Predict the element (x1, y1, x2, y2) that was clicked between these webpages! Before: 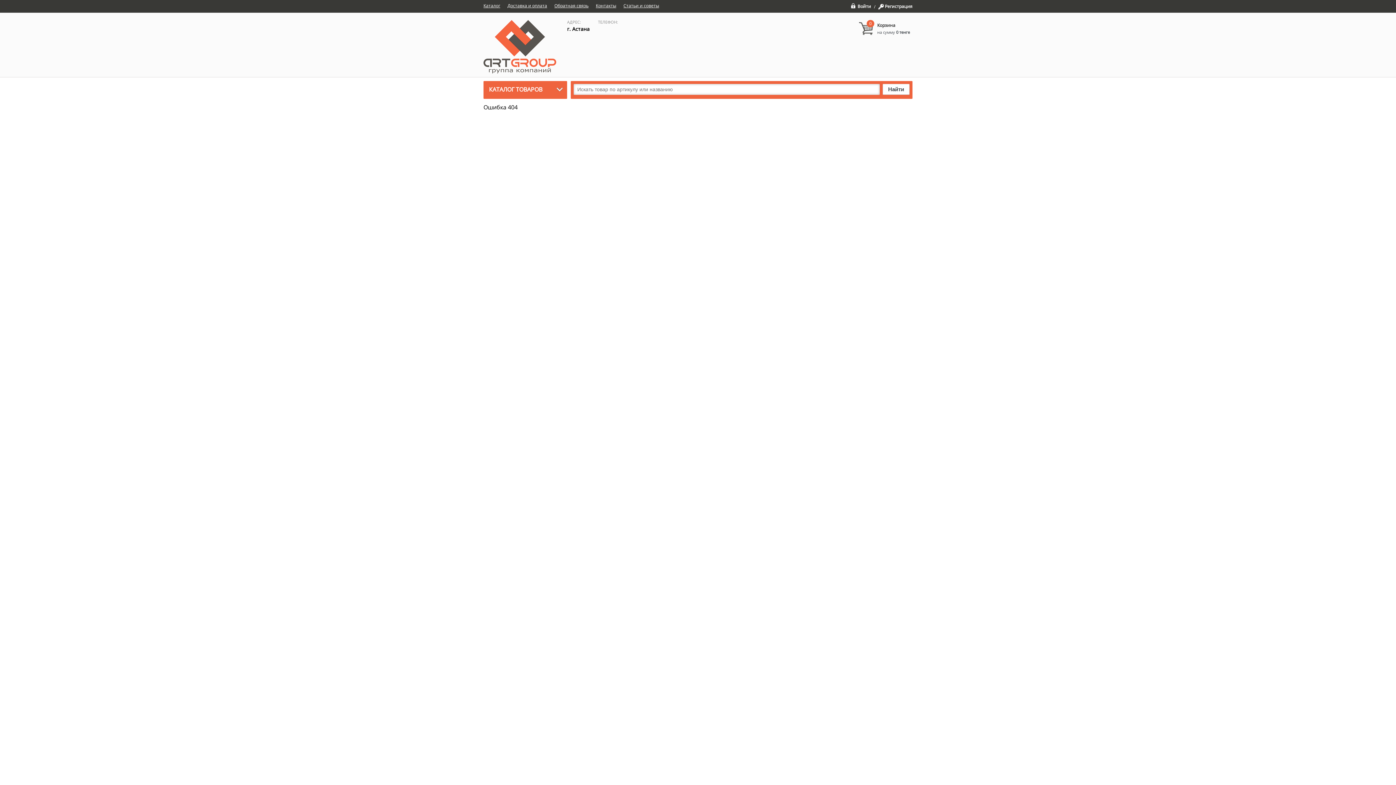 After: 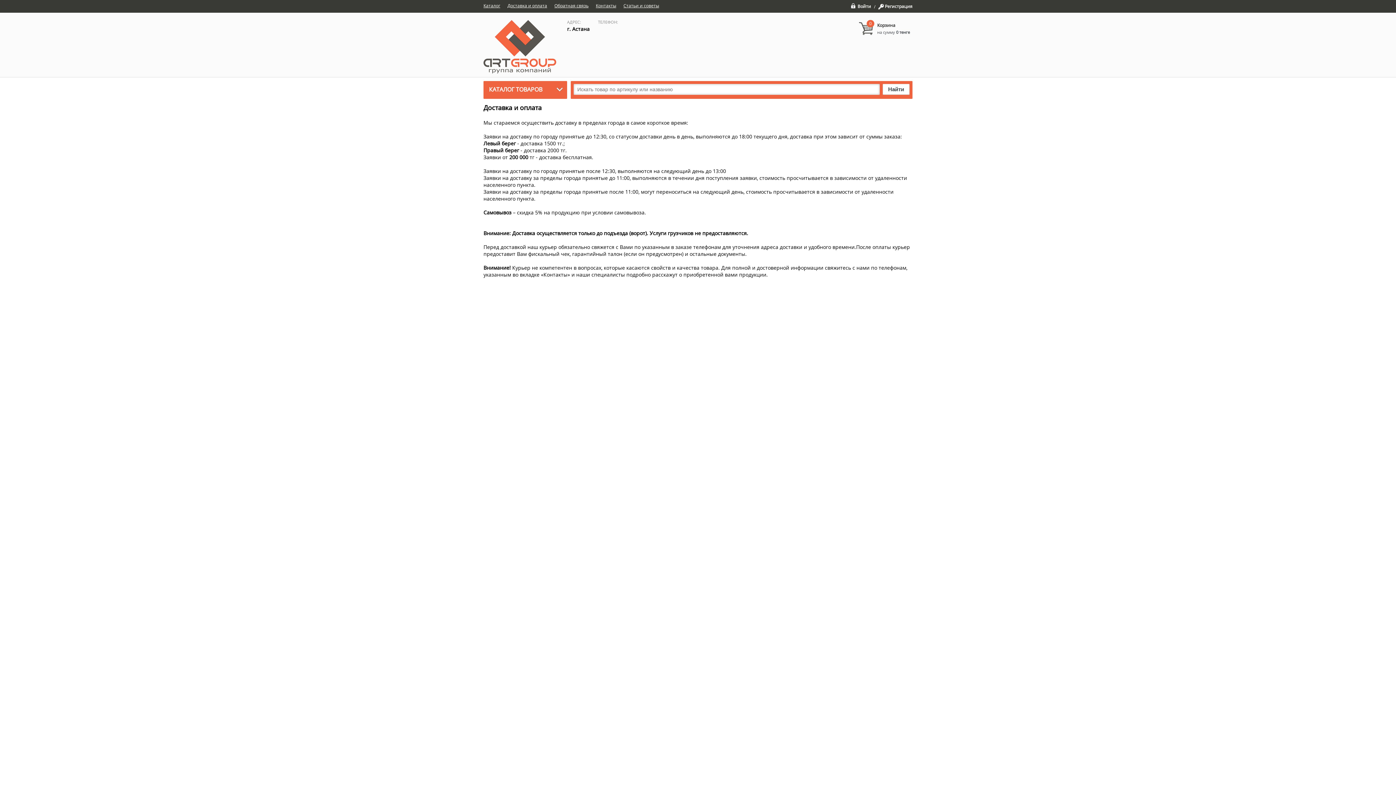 Action: label: Доставка и оплата bbox: (507, 0, 547, 11)